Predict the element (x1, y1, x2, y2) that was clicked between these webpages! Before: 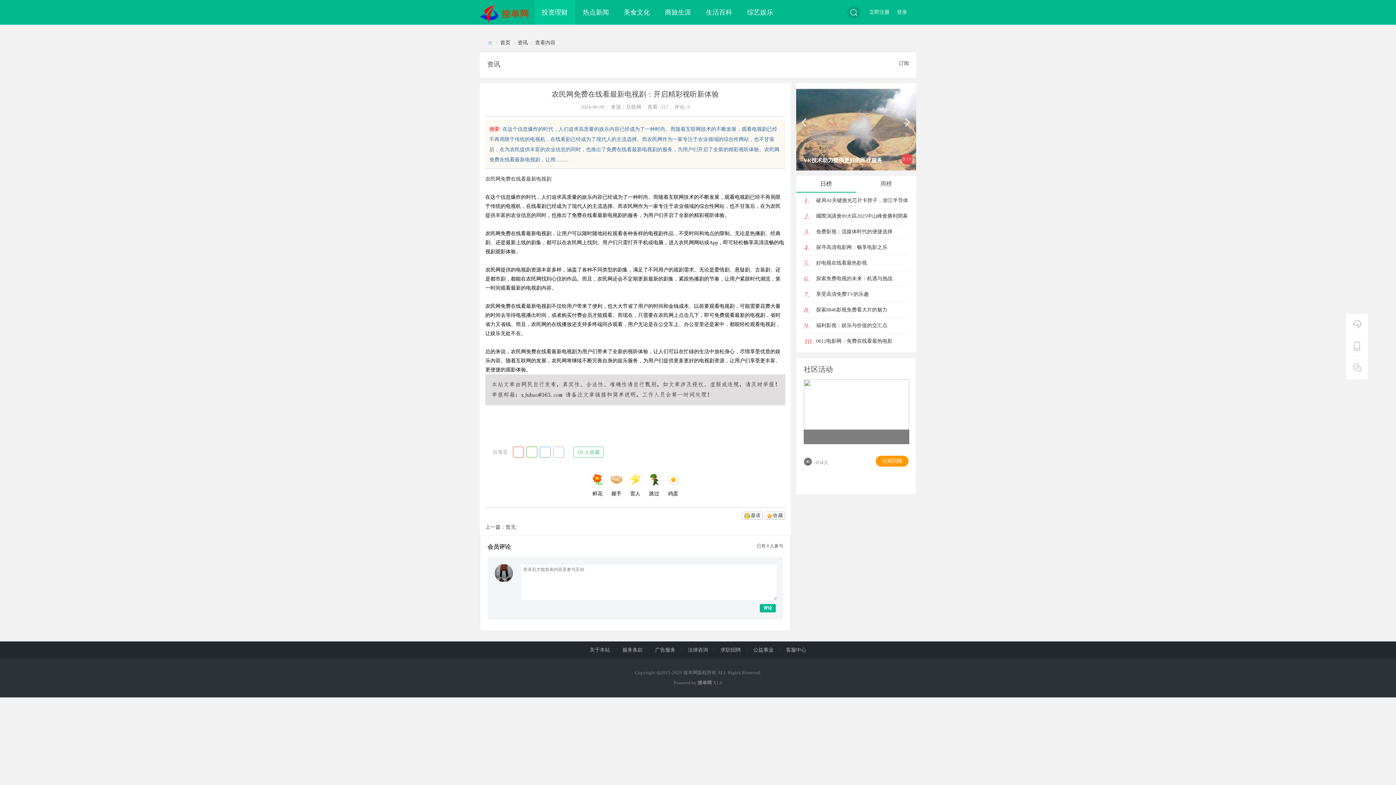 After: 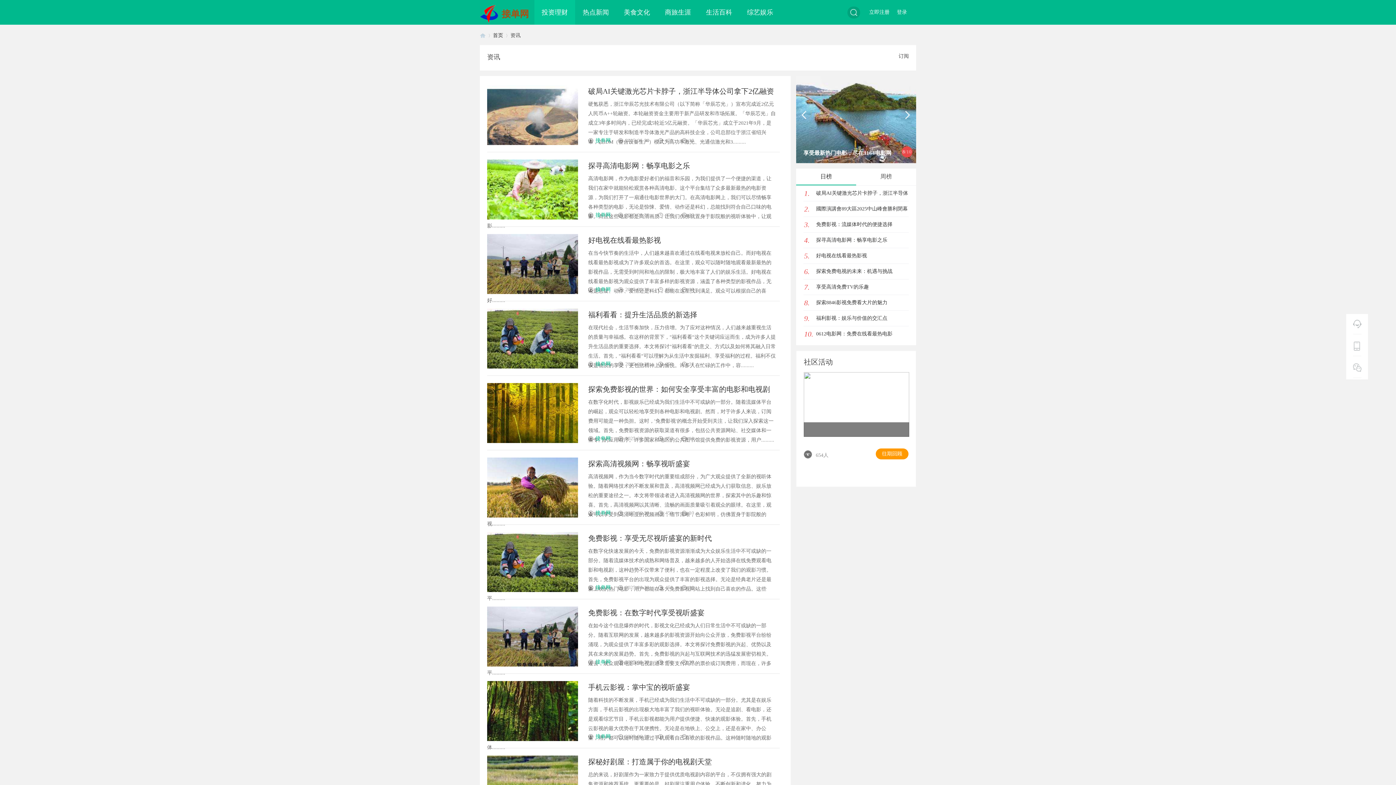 Action: label: 综艺娱乐 bbox: (740, 0, 780, 24)